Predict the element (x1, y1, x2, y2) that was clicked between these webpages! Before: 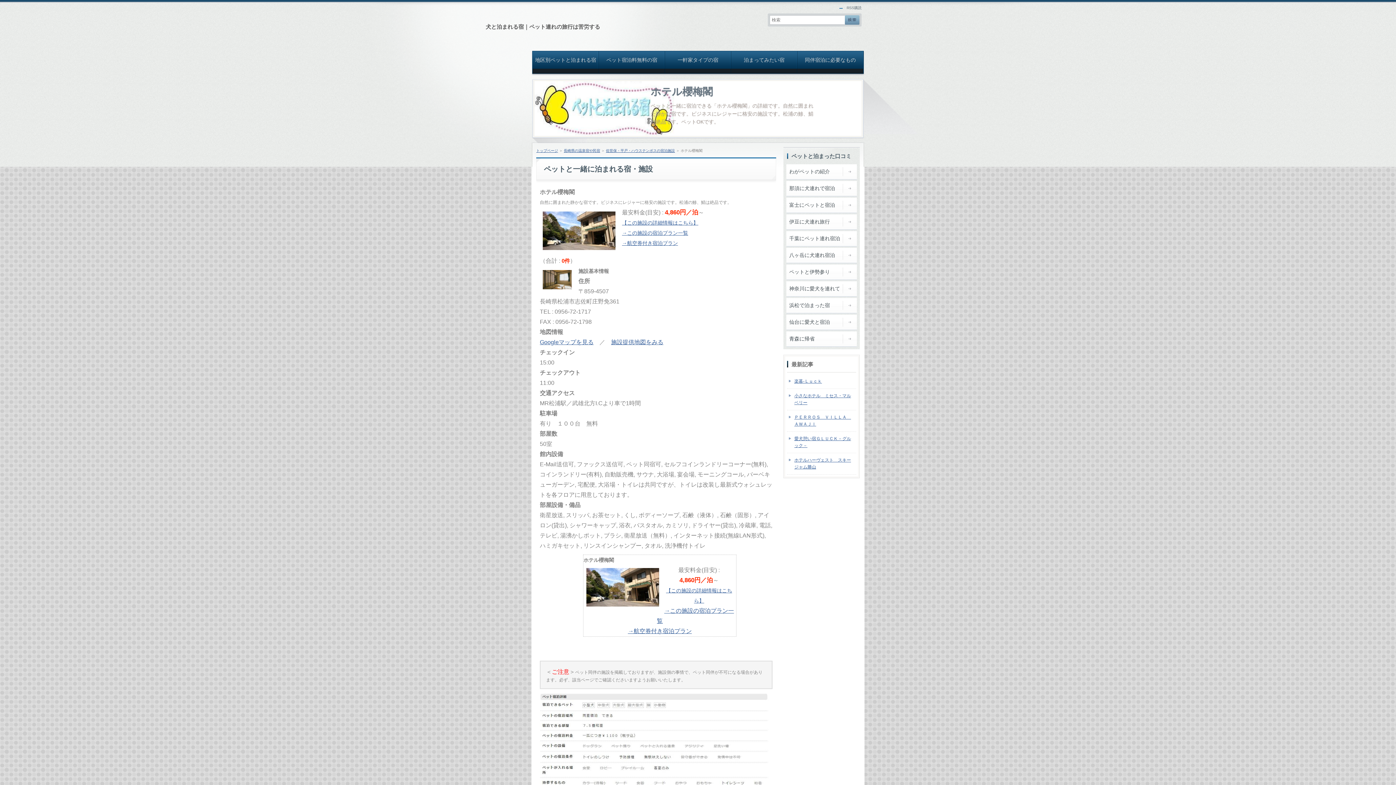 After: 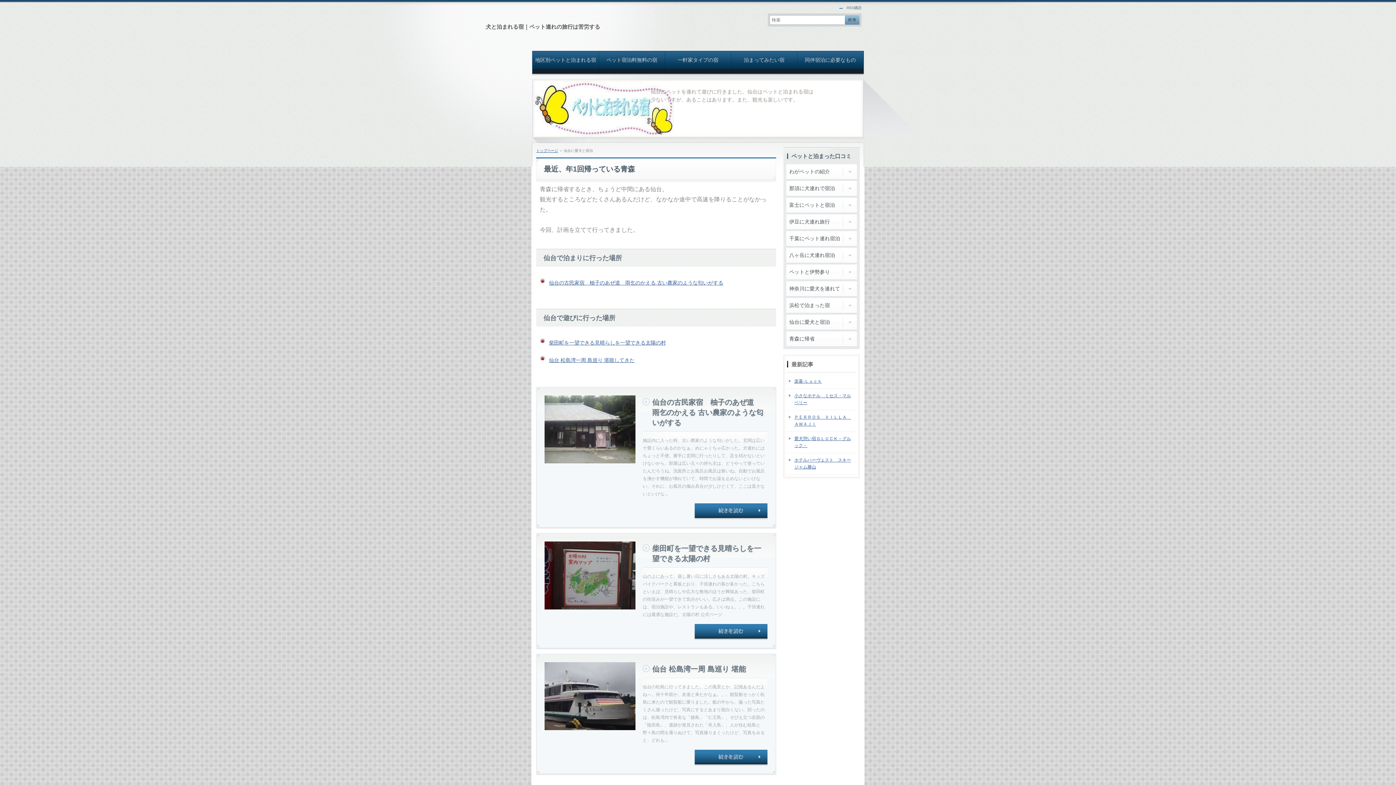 Action: bbox: (786, 314, 857, 329) label: 仙台に愛犬と宿泊